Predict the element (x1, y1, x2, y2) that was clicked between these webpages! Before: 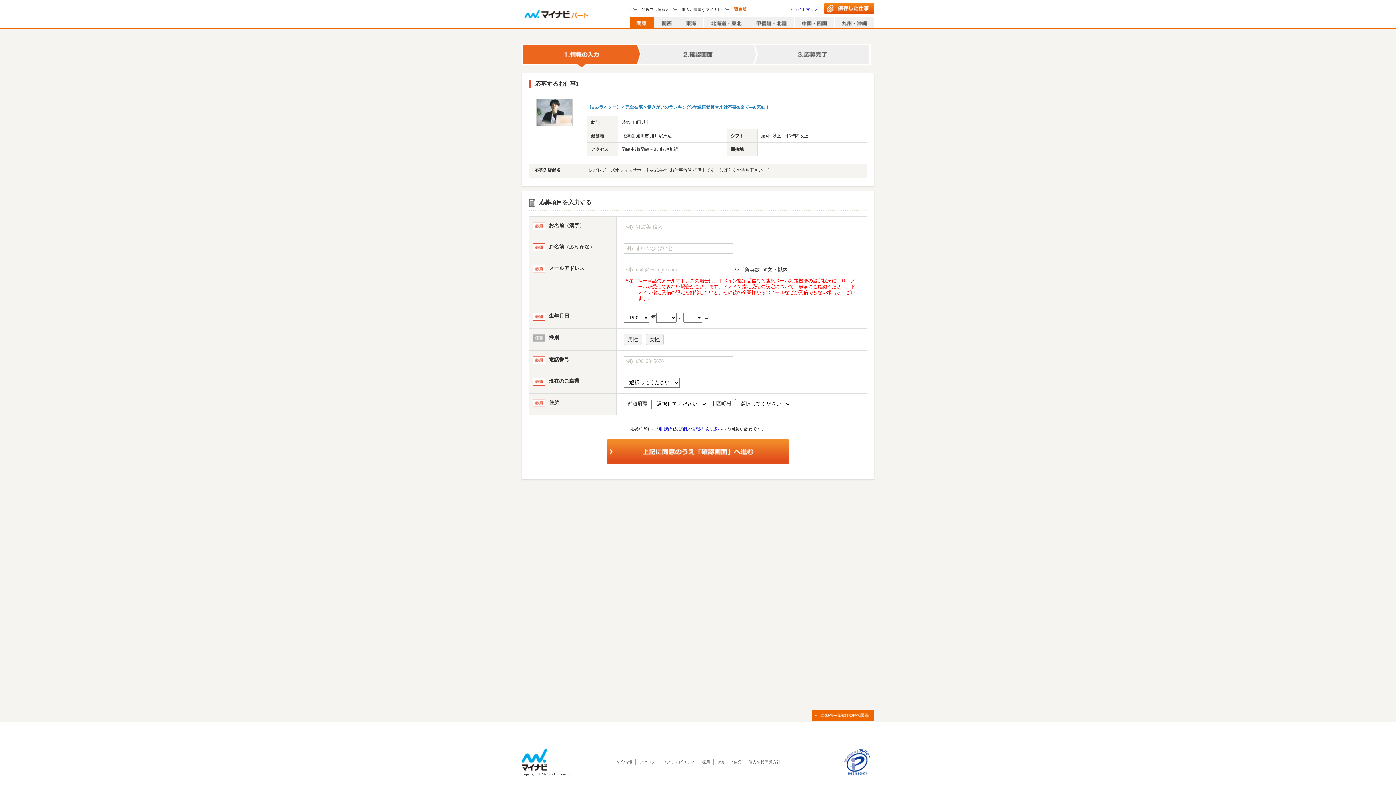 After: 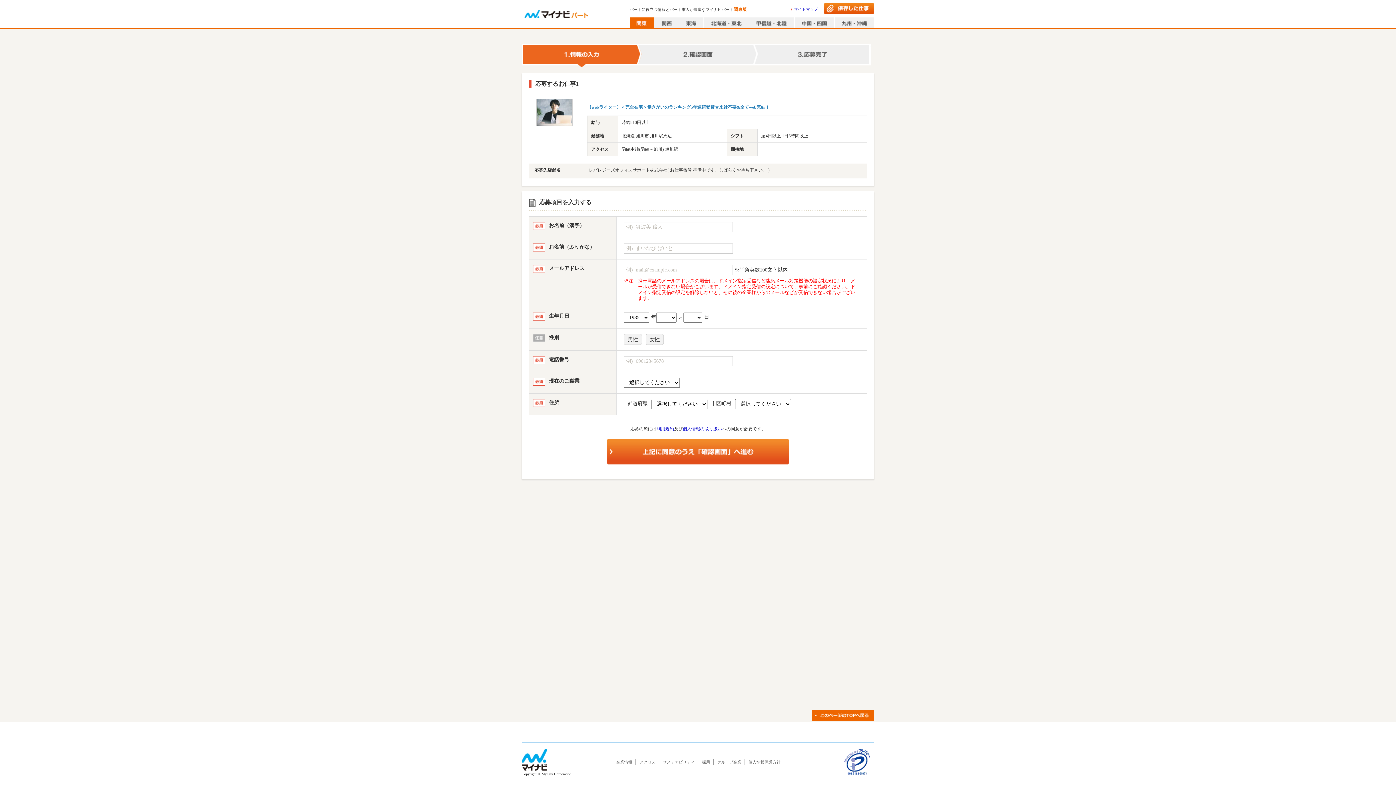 Action: bbox: (656, 426, 674, 431) label: 利用規約